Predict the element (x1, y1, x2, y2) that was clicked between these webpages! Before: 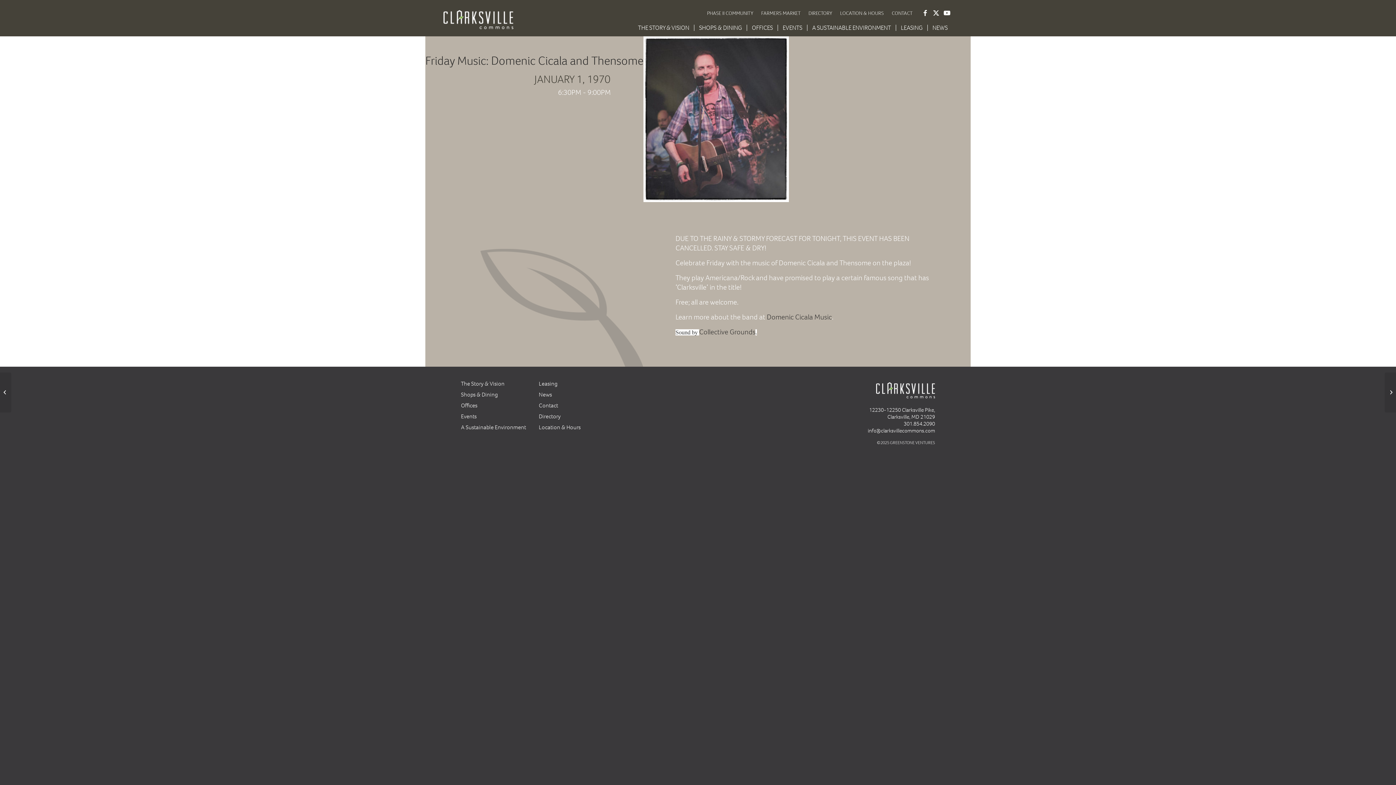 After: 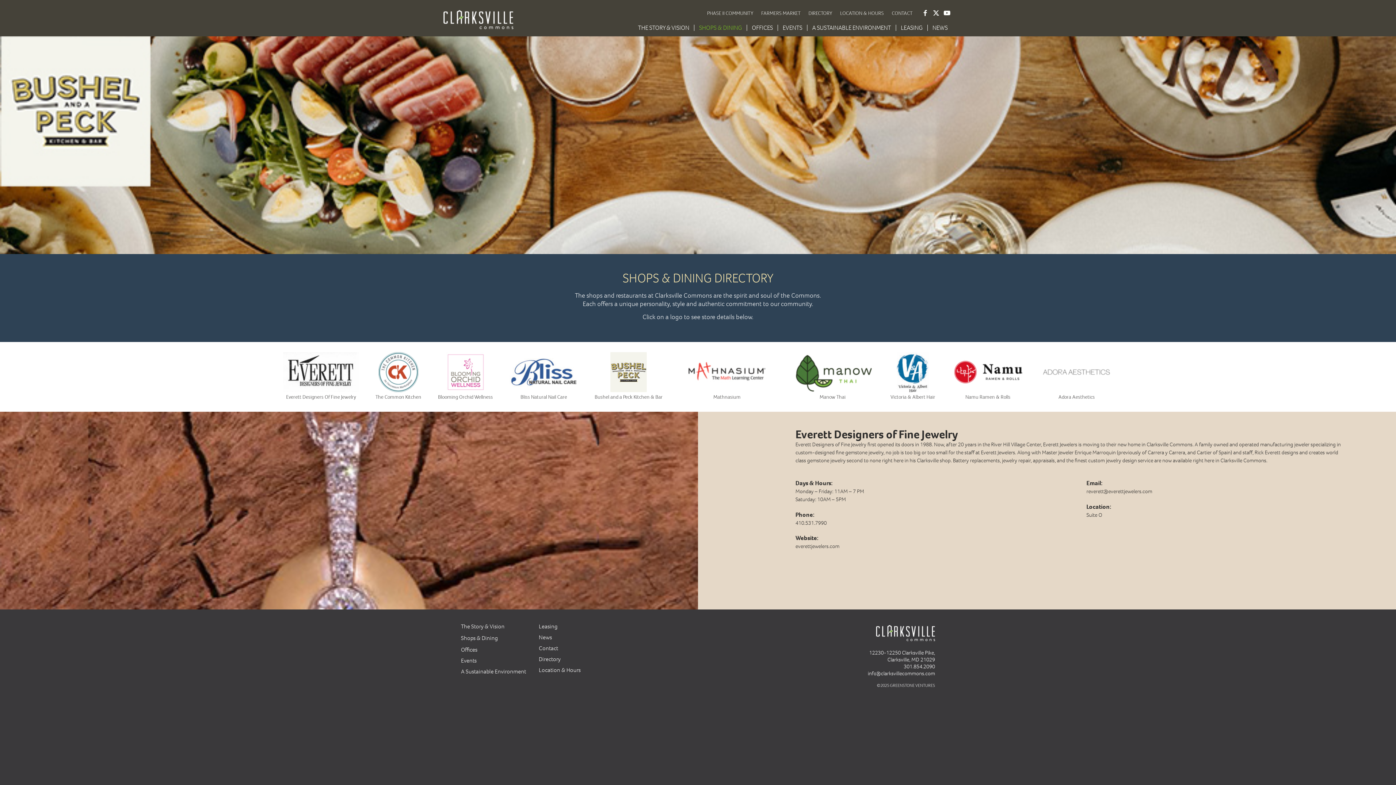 Action: bbox: (461, 389, 526, 400) label: Shops & Dining